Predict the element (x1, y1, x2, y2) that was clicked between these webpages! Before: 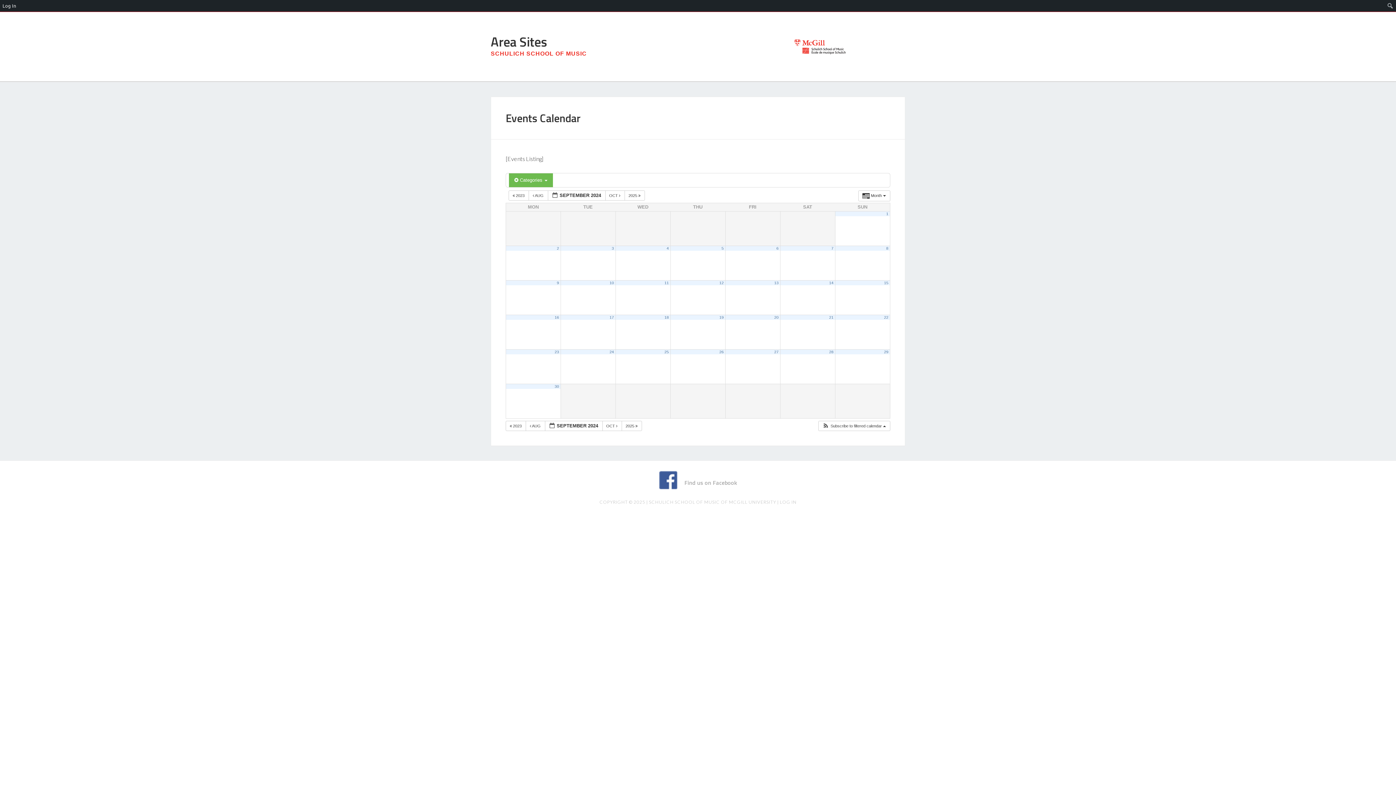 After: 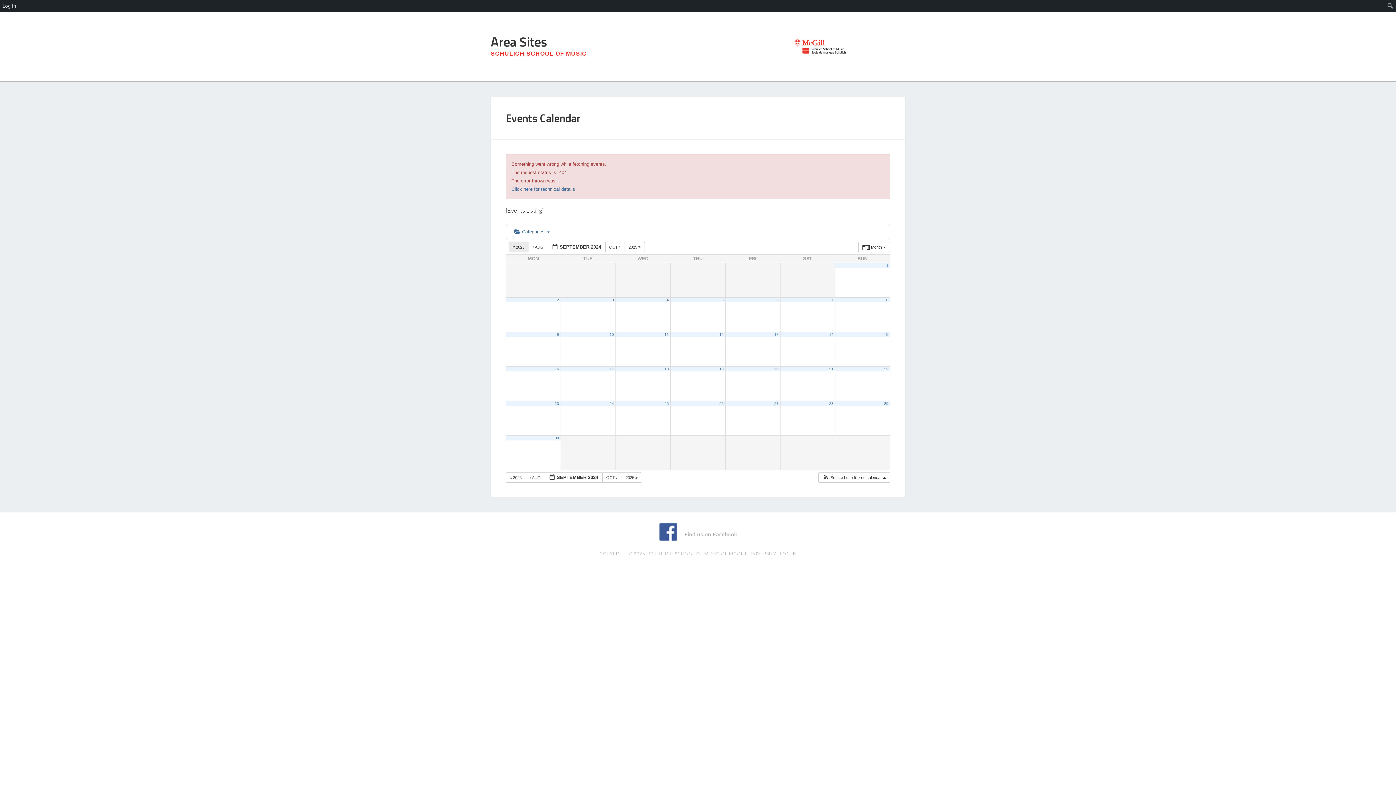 Action: bbox: (508, 190, 529, 200) label:  2023 